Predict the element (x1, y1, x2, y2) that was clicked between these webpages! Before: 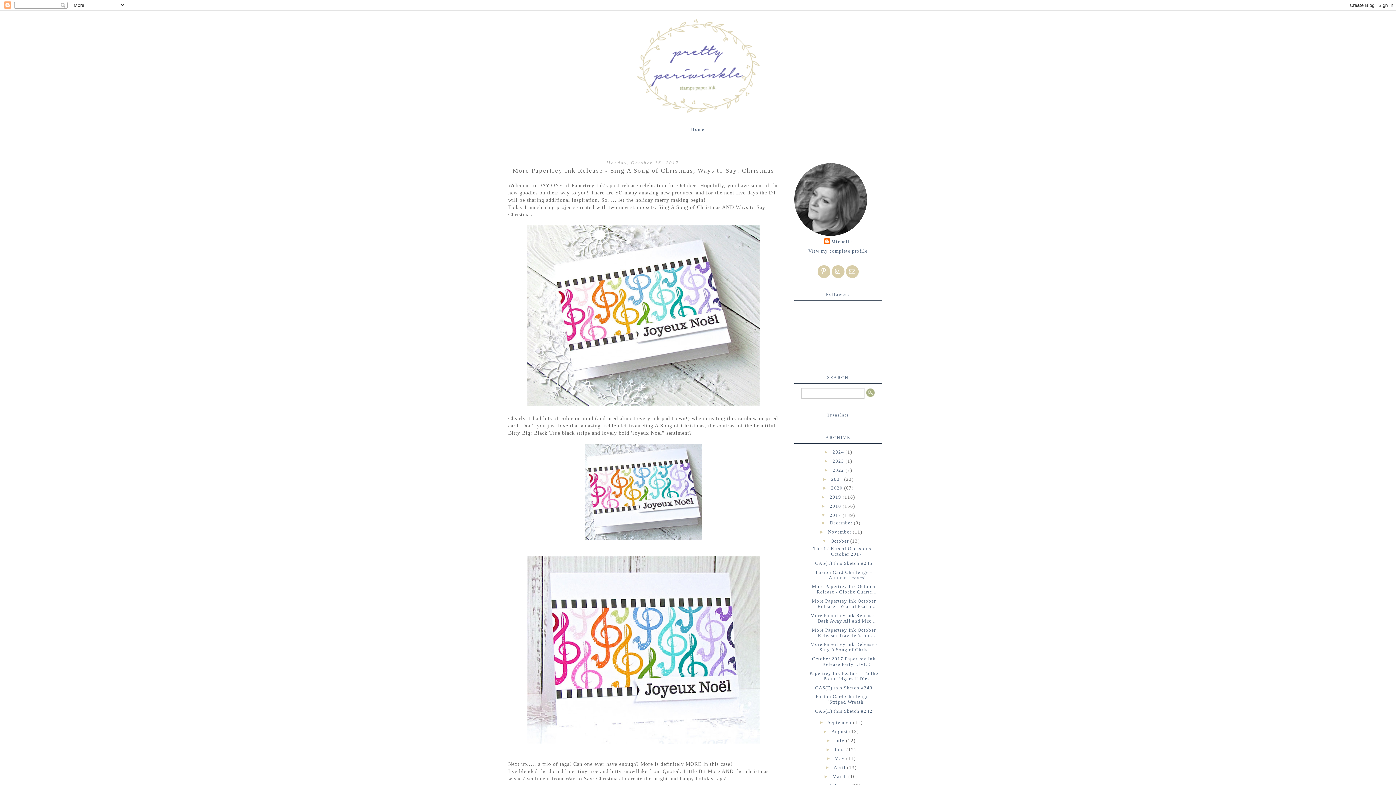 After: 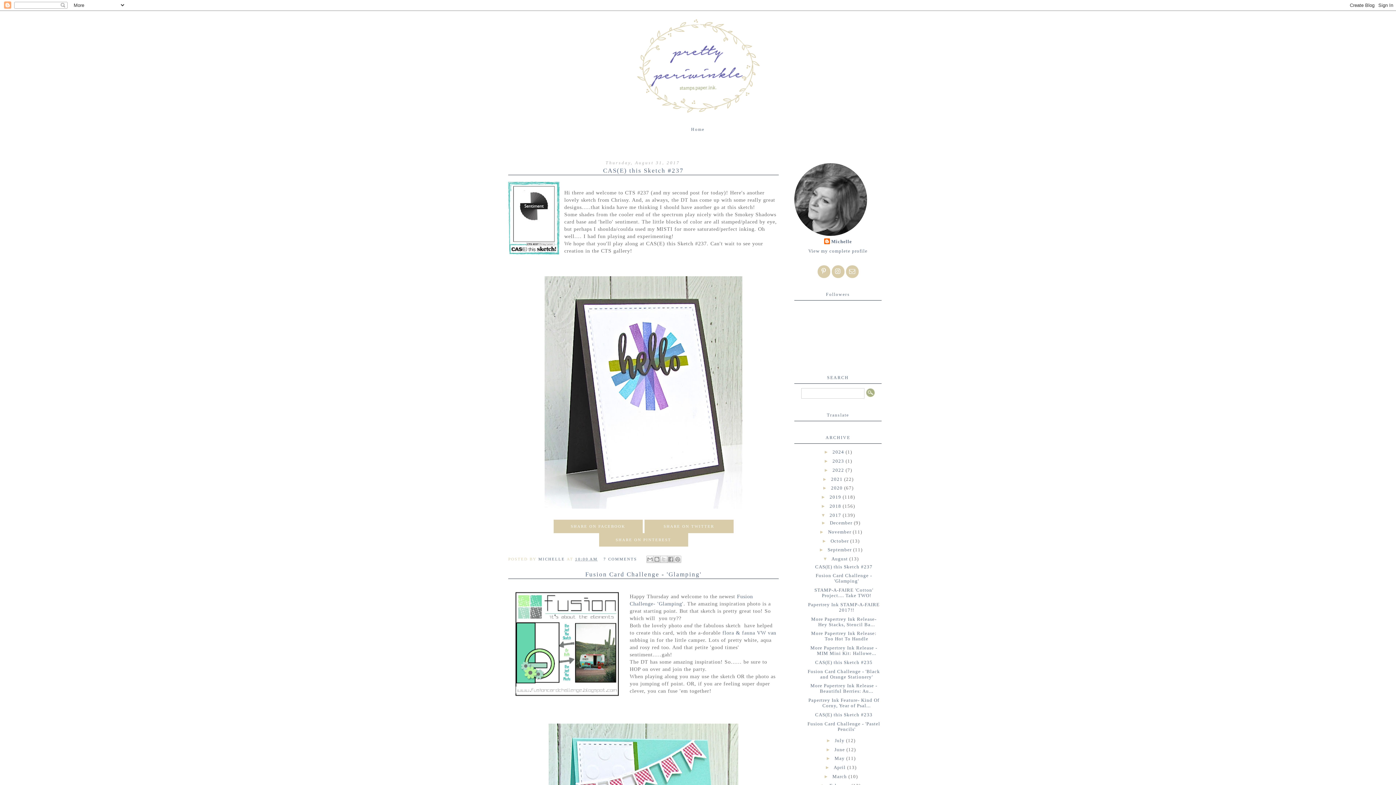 Action: label: August  bbox: (831, 729, 849, 734)